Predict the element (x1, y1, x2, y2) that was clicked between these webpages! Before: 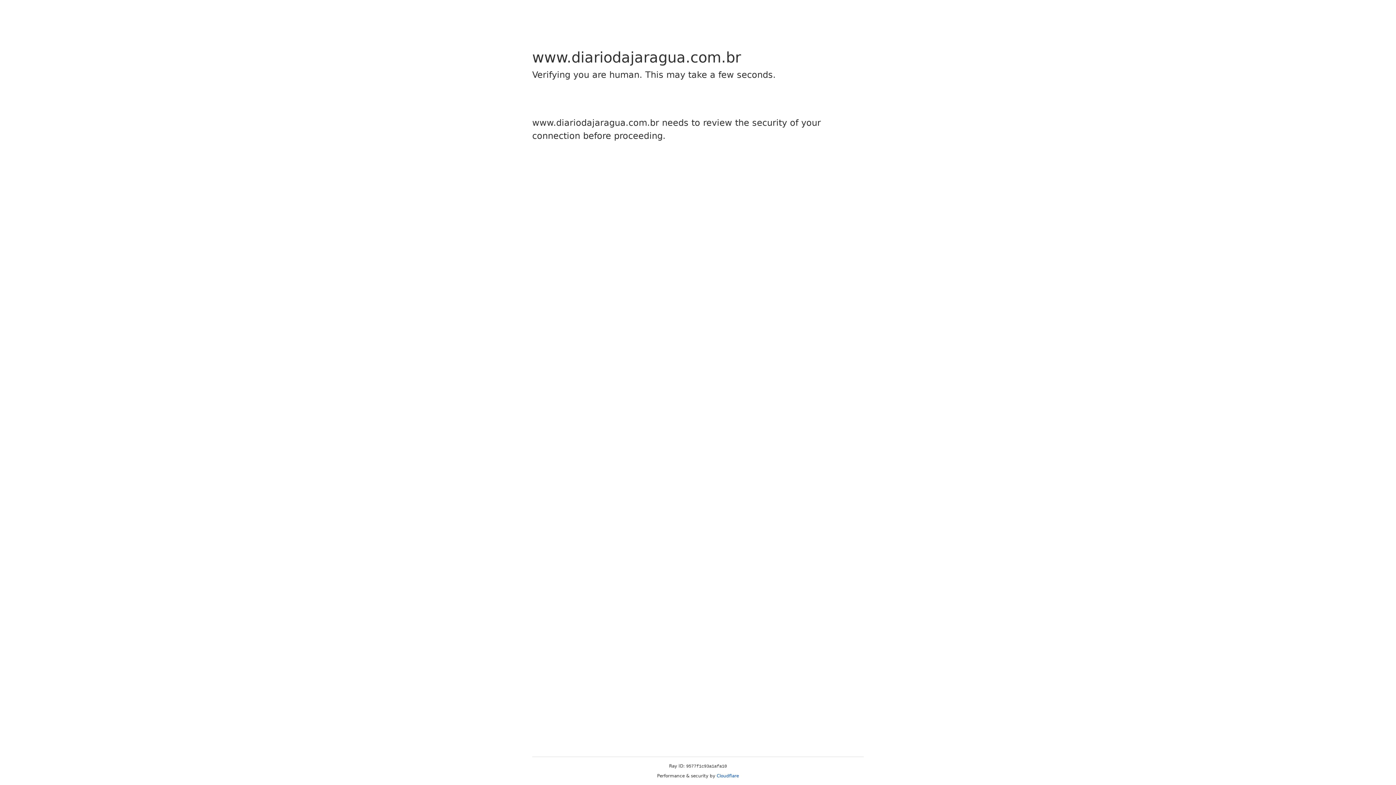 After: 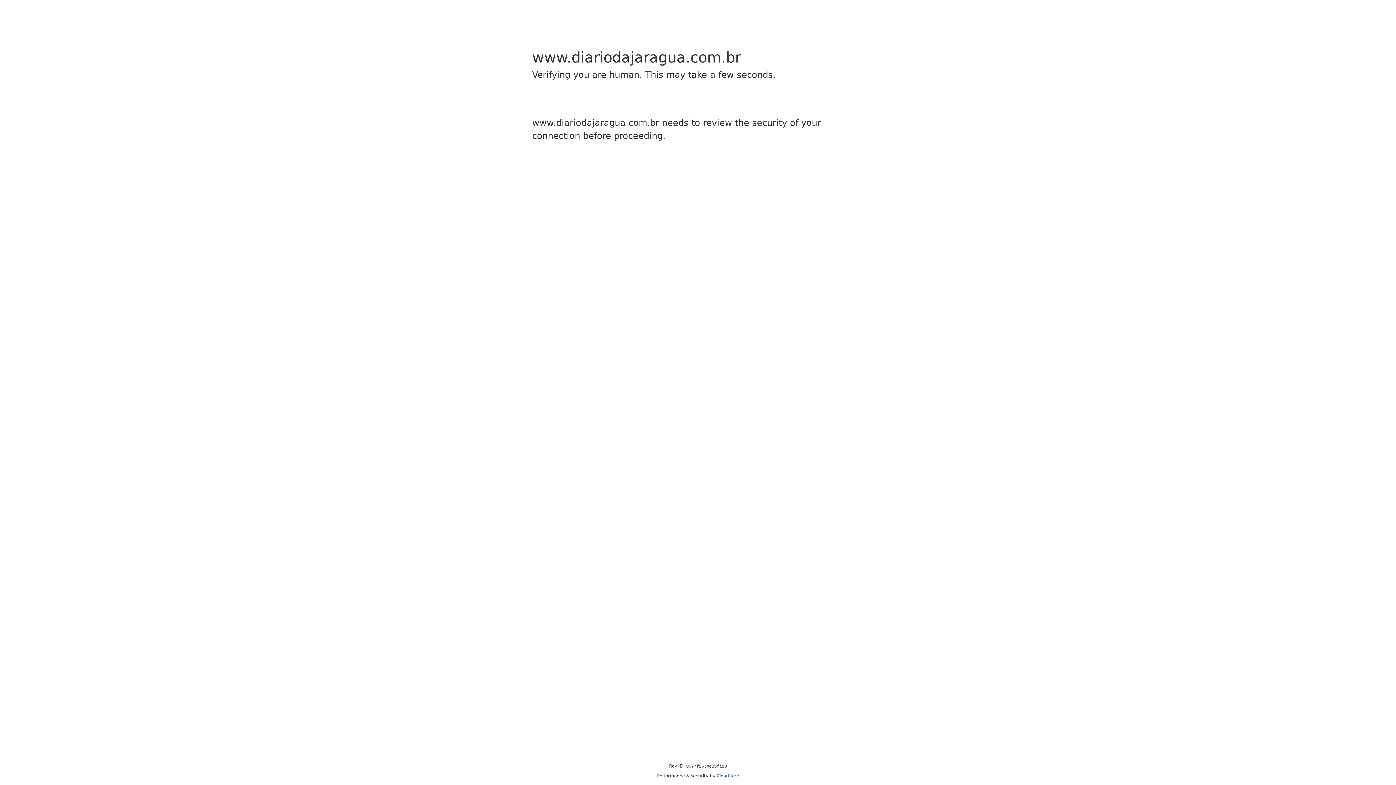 Action: bbox: (716, 773, 739, 778) label: Cloudflare